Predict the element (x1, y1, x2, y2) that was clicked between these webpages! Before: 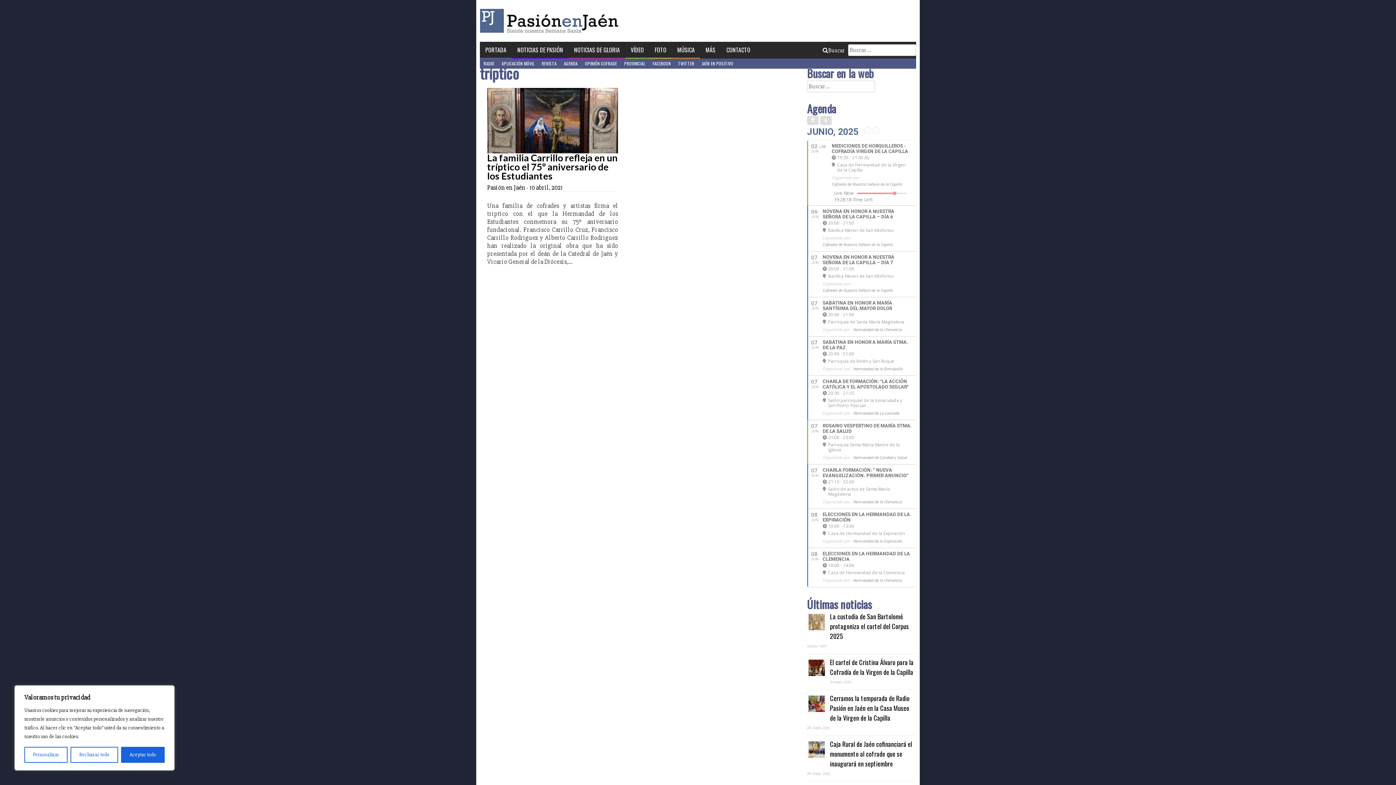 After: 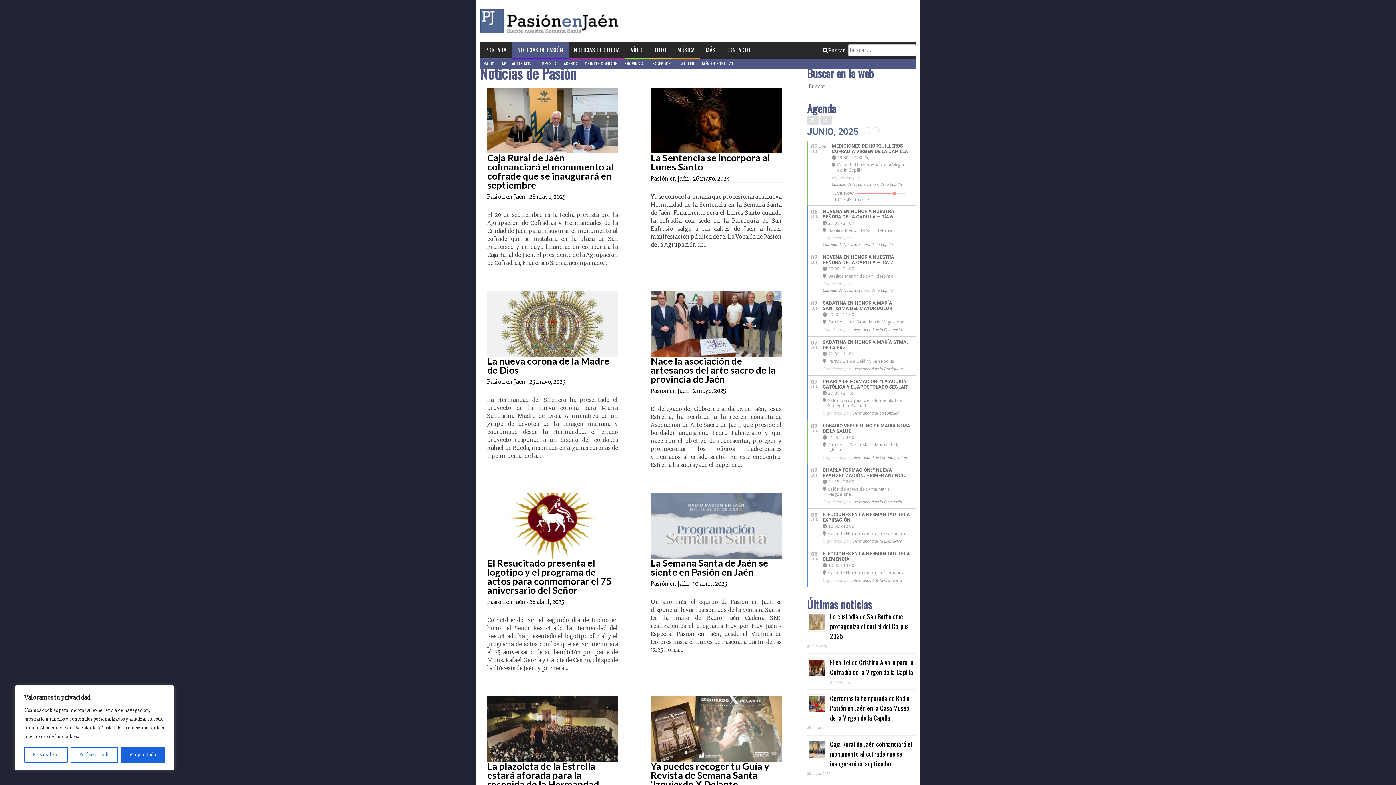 Action: label: NOTICIAS DE PASIÓN bbox: (512, 41, 568, 58)